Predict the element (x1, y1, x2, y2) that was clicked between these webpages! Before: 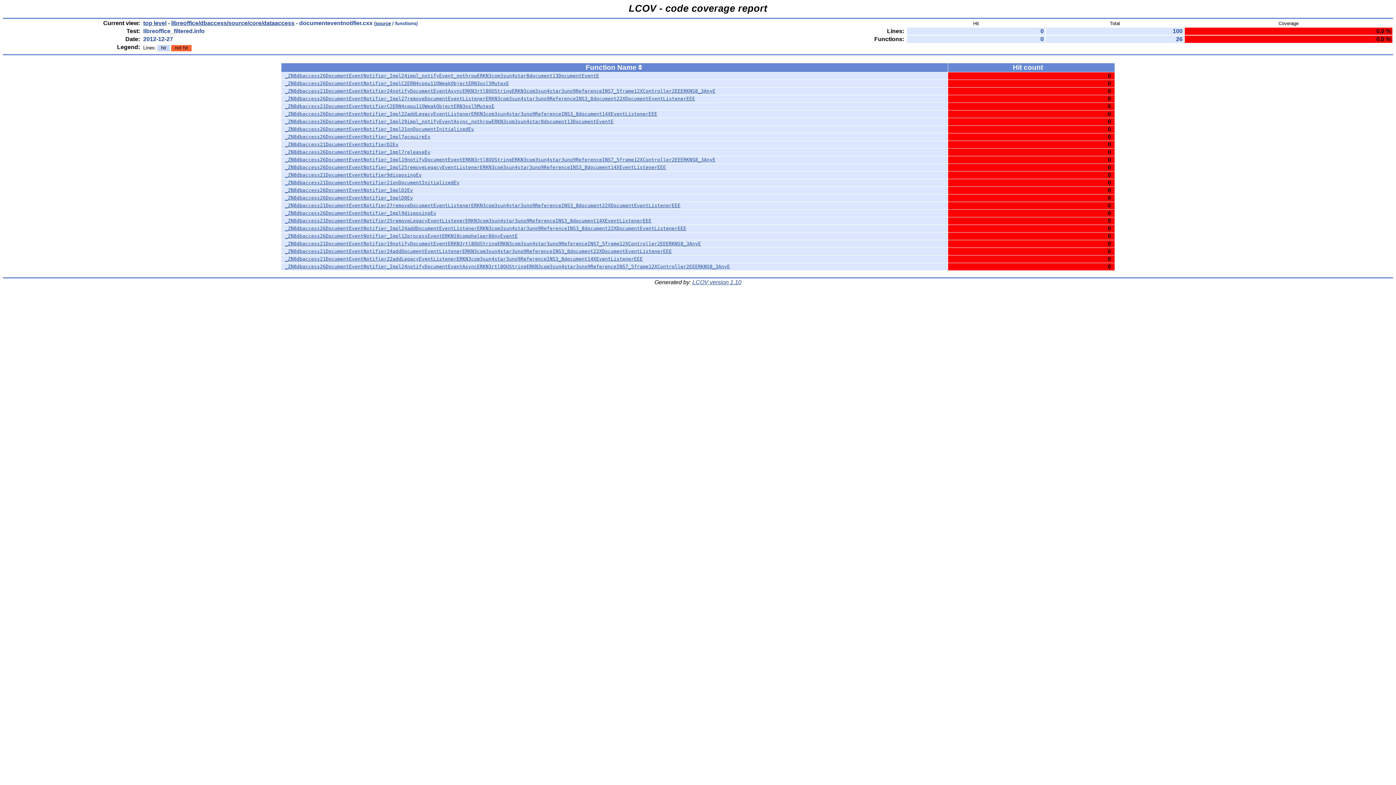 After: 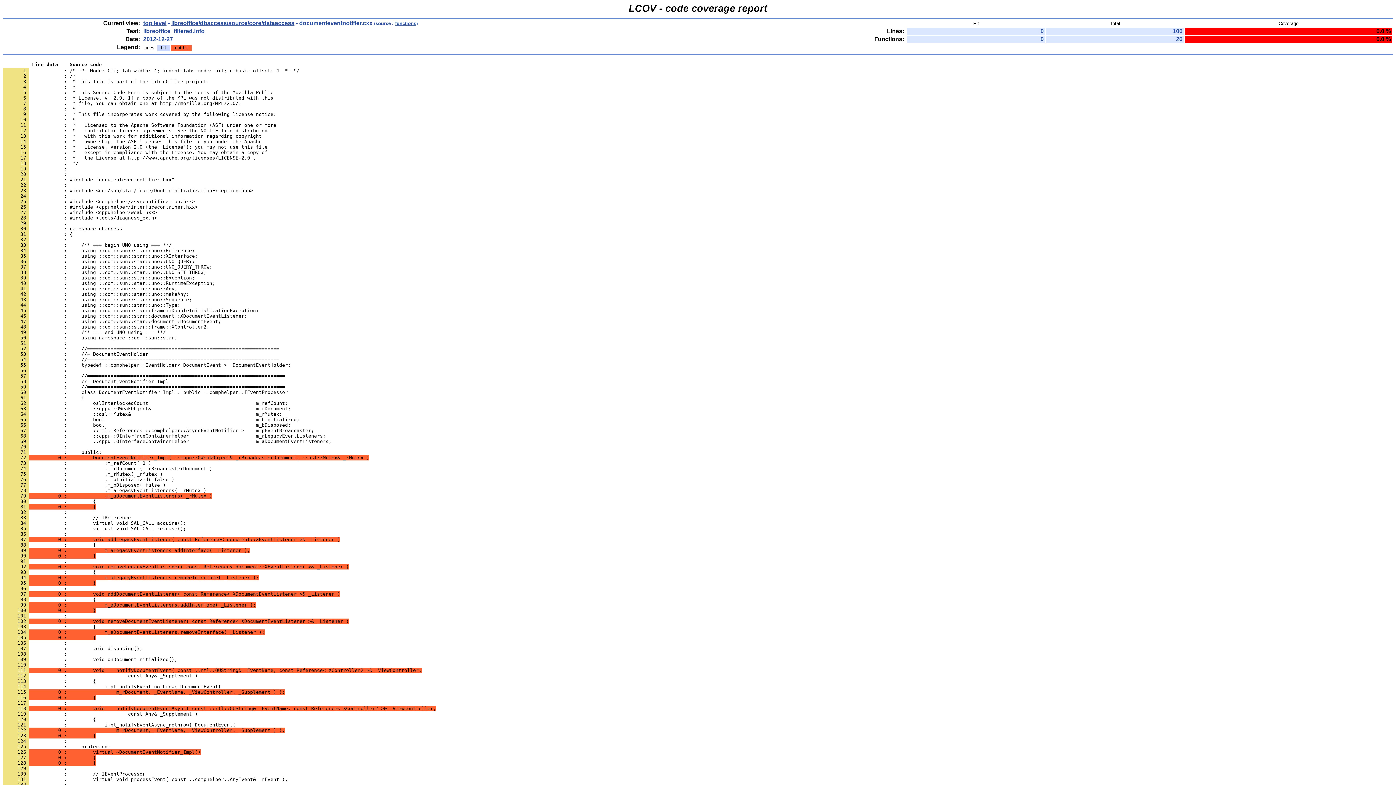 Action: label: source bbox: (375, 20, 390, 26)